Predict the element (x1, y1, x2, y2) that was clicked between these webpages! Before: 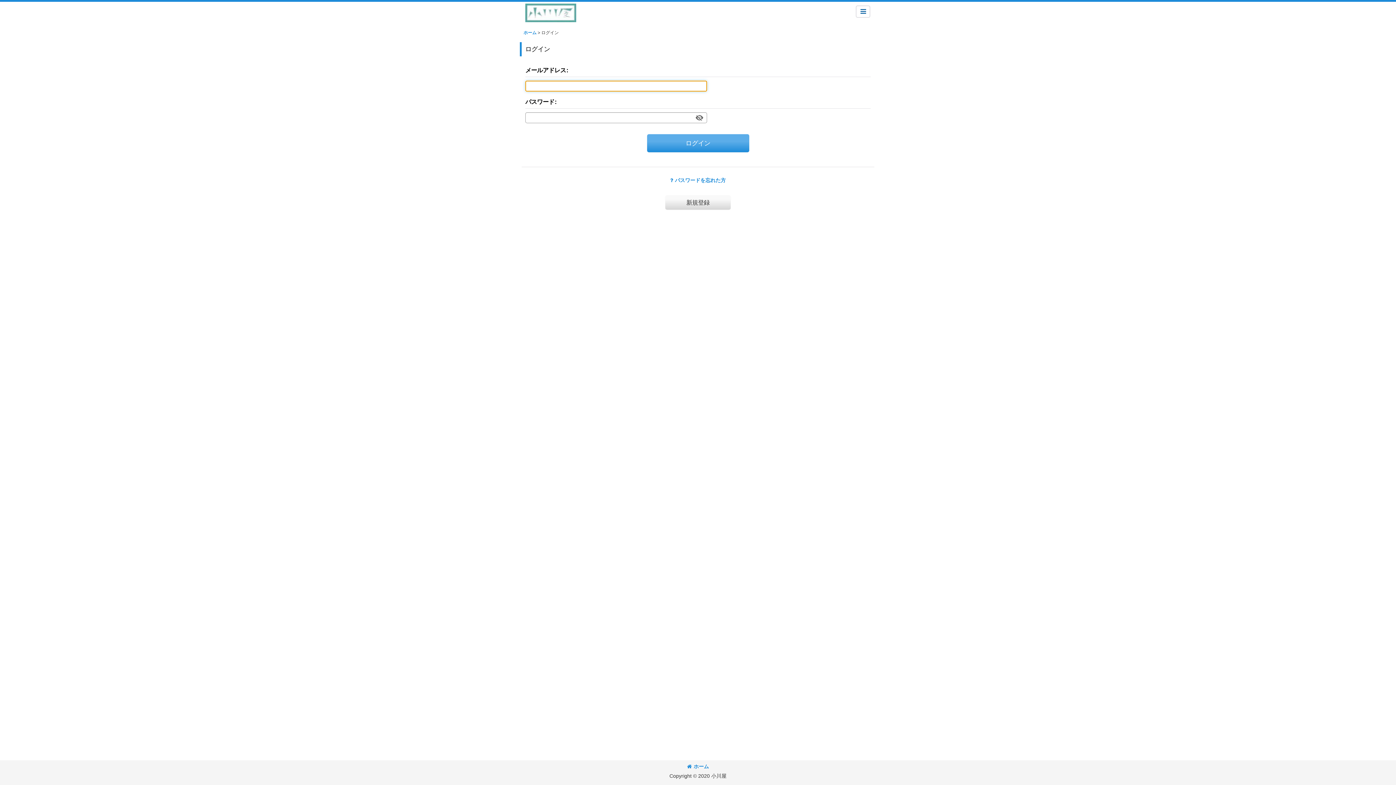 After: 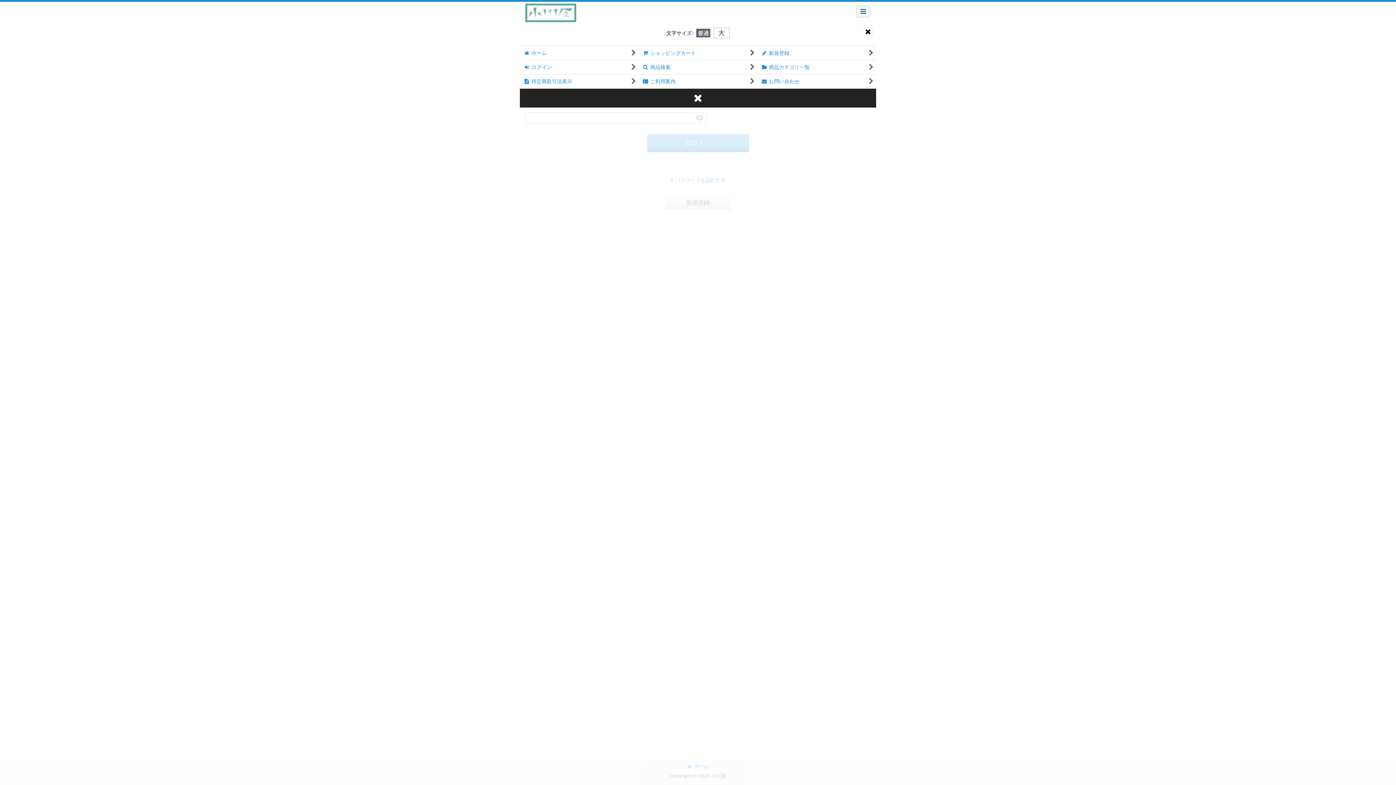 Action: label:  メニュー bbox: (856, 5, 870, 17)